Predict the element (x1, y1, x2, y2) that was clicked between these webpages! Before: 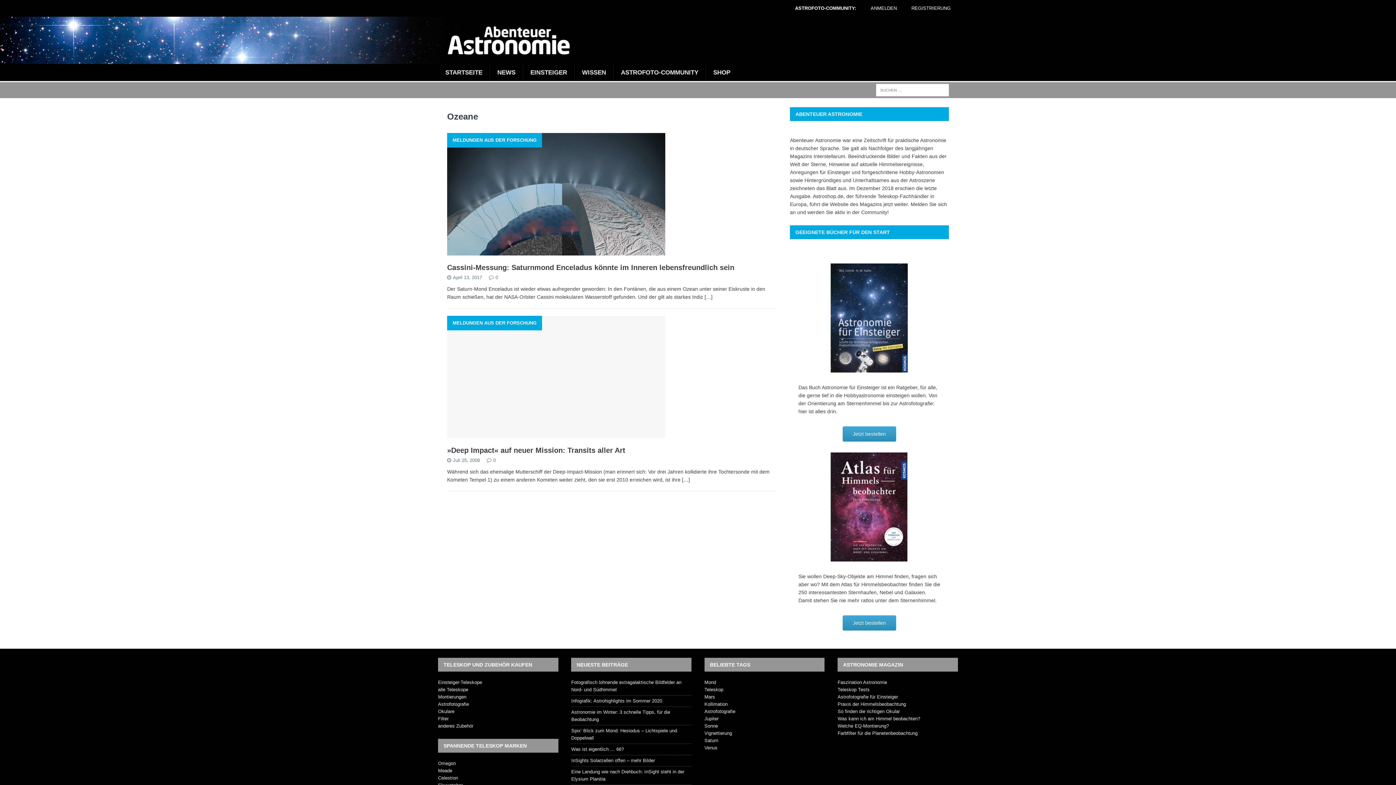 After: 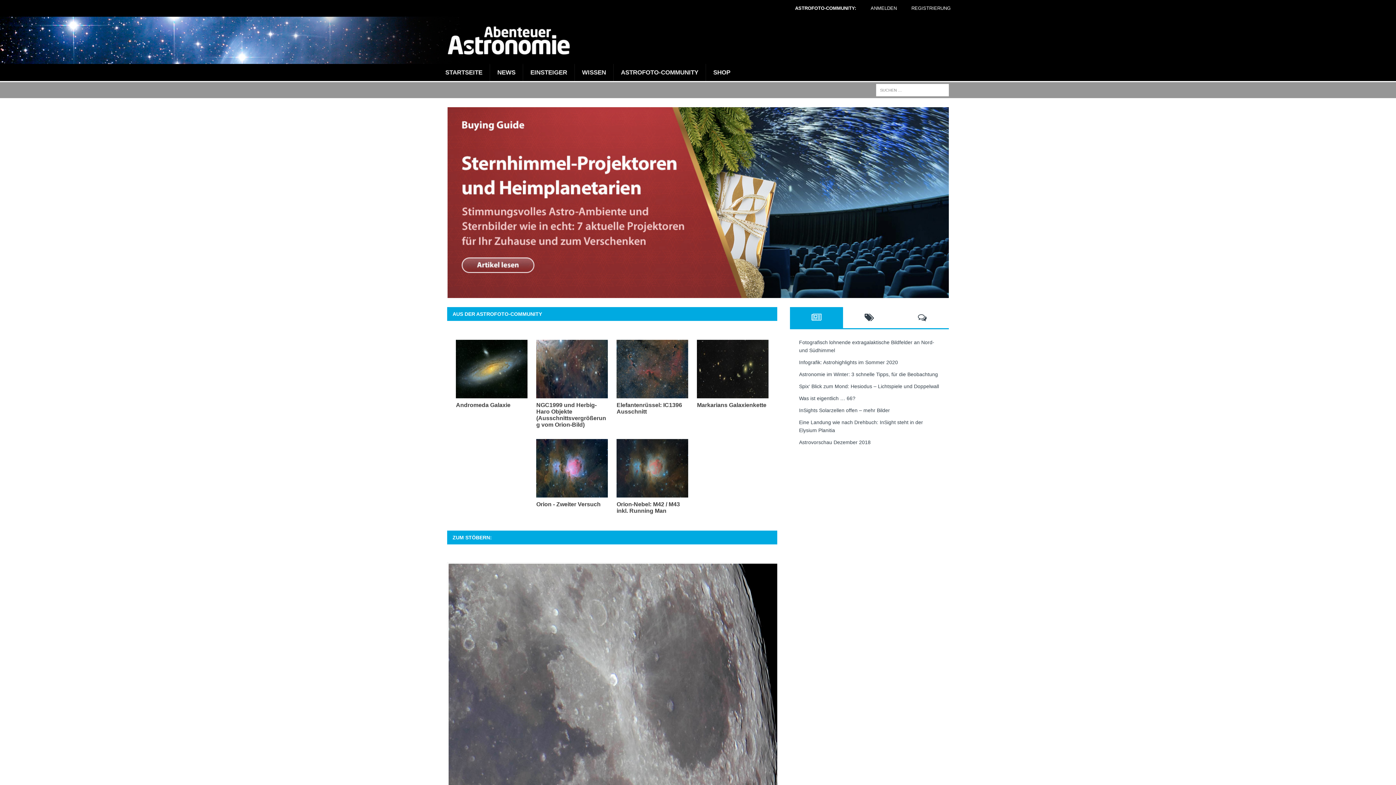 Action: bbox: (438, 16, 958, 64)